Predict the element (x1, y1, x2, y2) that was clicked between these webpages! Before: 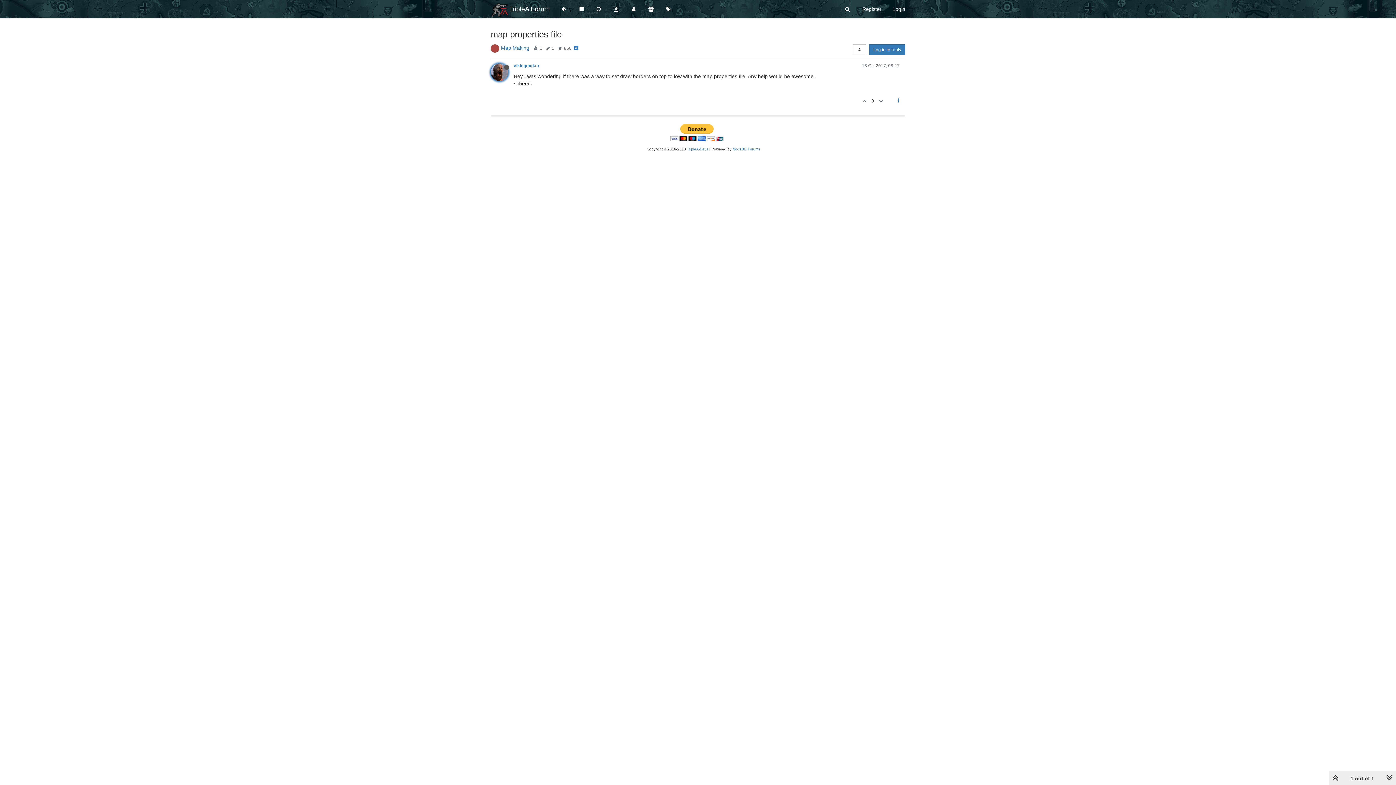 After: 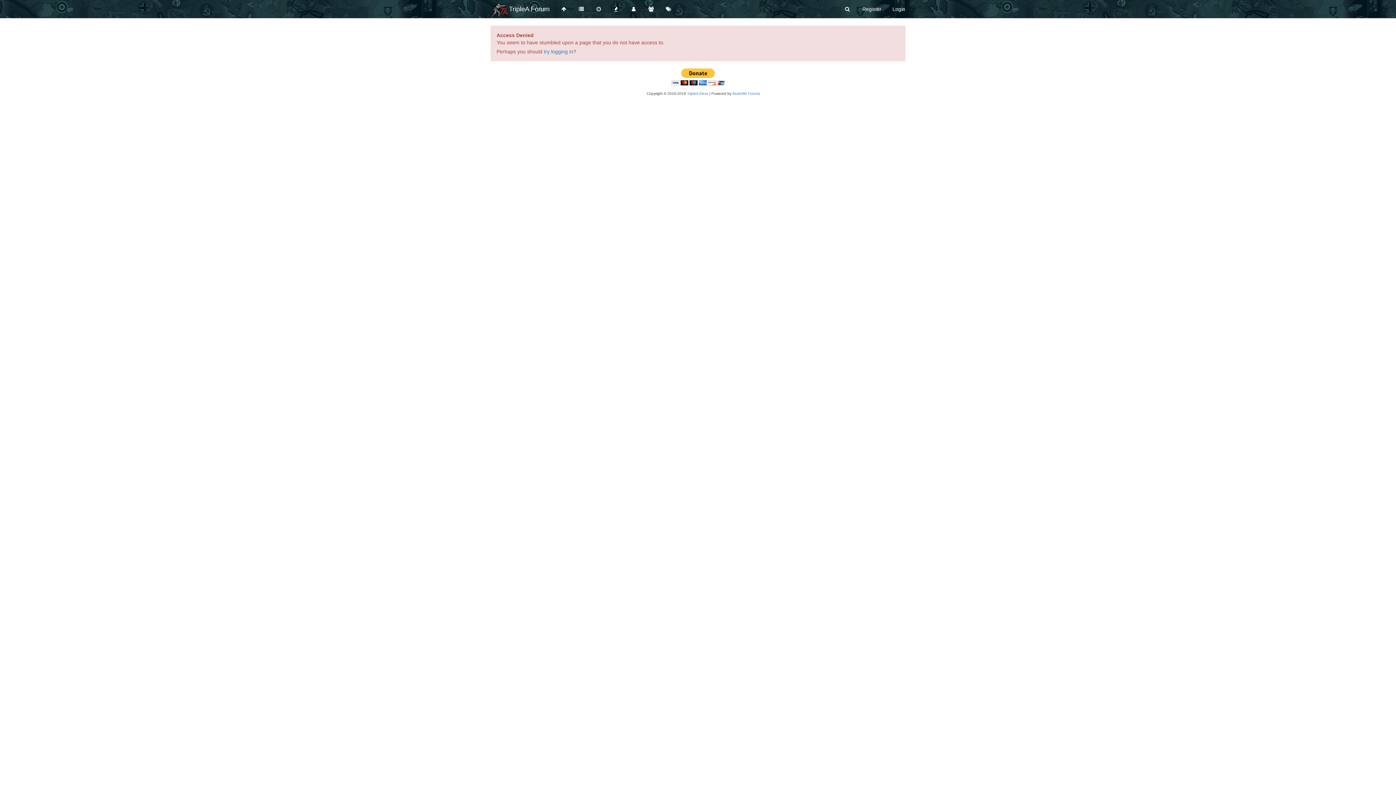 Action: bbox: (513, 63, 539, 68) label: vikingmaker